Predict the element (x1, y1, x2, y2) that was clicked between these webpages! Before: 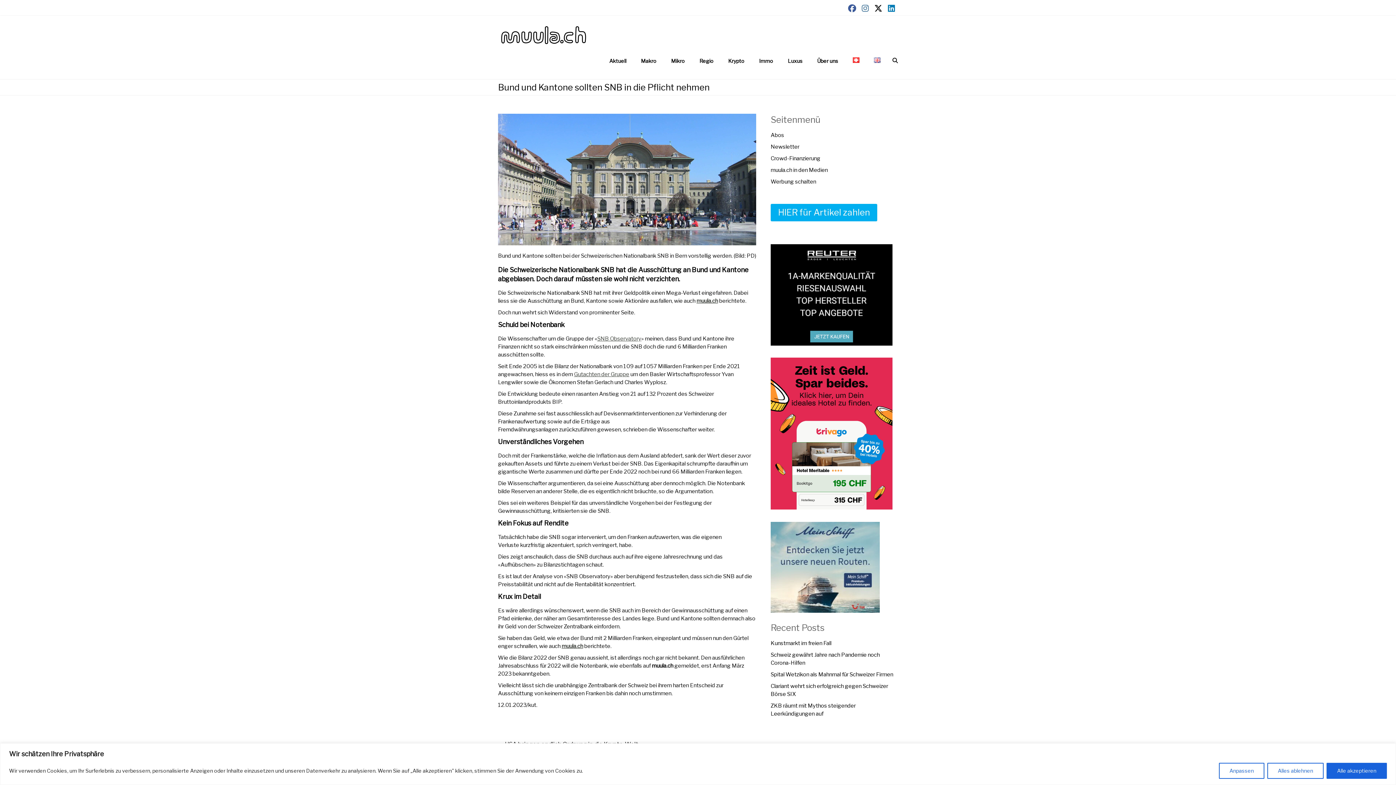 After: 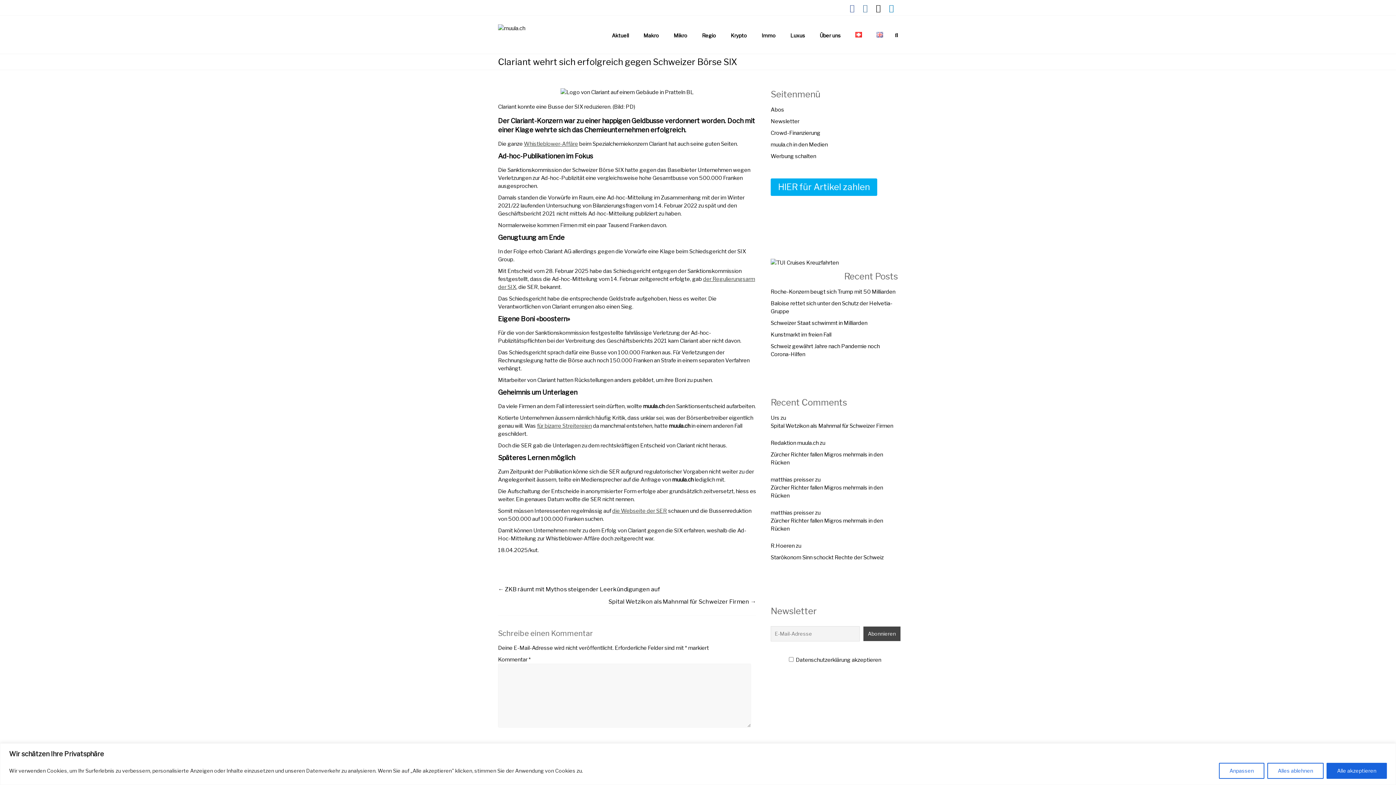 Action: bbox: (770, 682, 898, 702) label: Clariant wehrt sich erfolgreich gegen Schweizer Börse SIX